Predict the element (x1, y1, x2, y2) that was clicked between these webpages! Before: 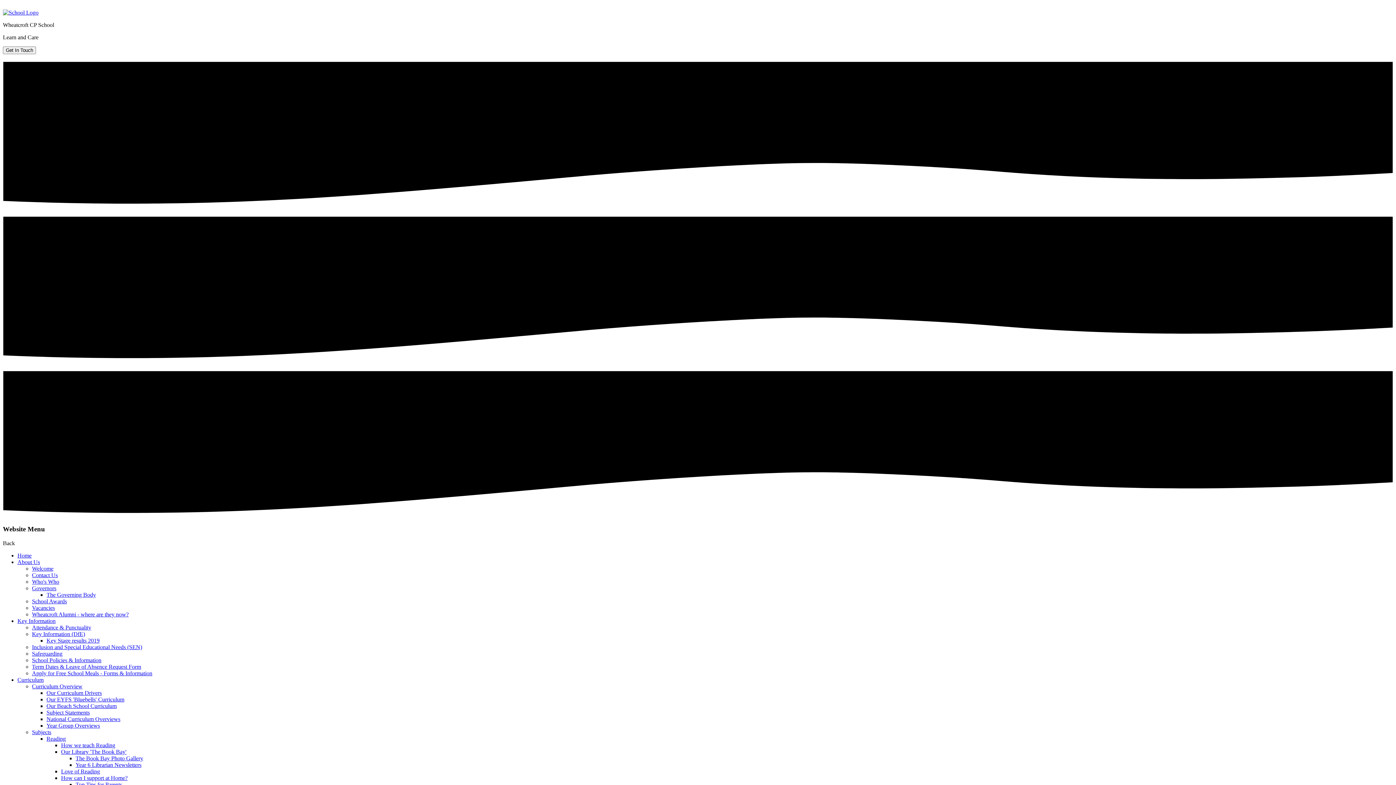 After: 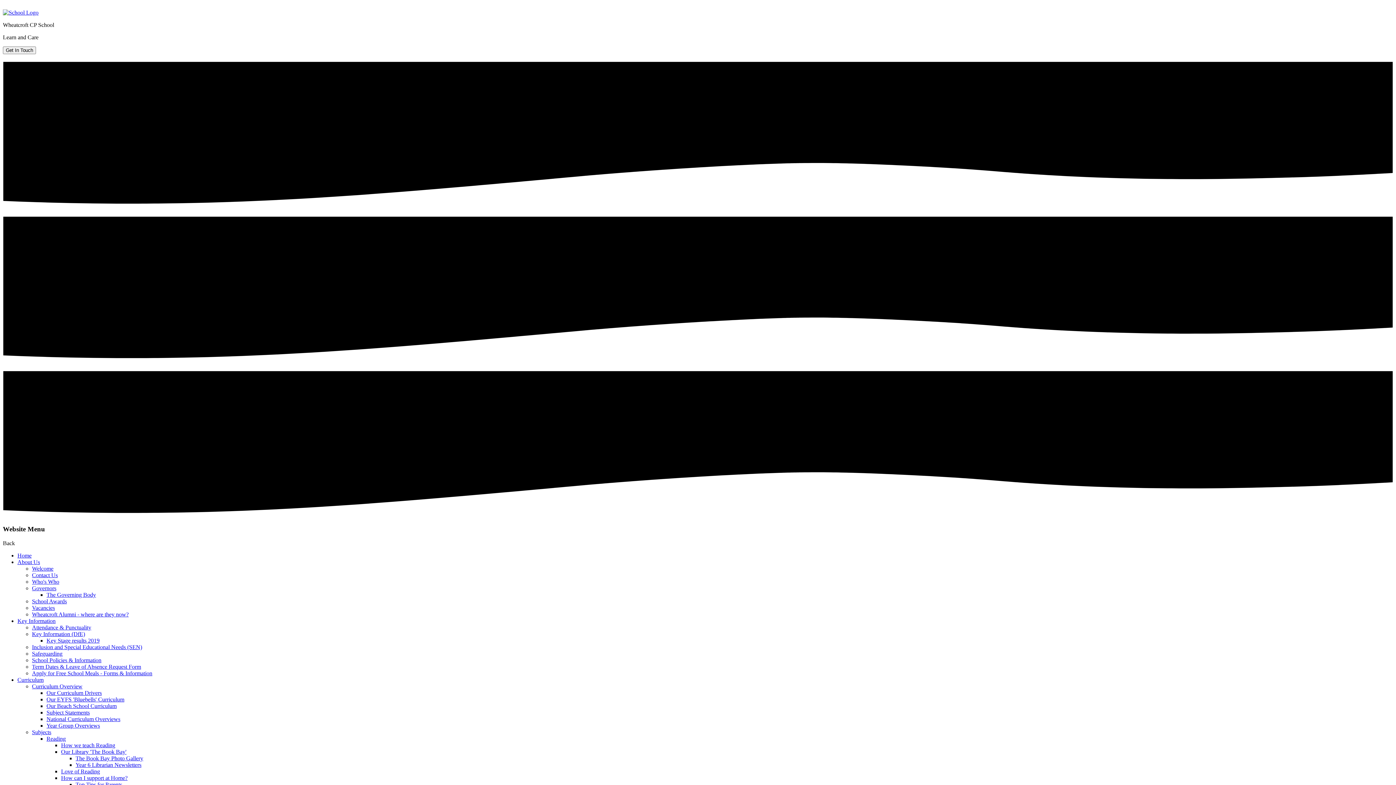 Action: label: Apply for Free School Meals - Forms & Information bbox: (32, 670, 152, 676)